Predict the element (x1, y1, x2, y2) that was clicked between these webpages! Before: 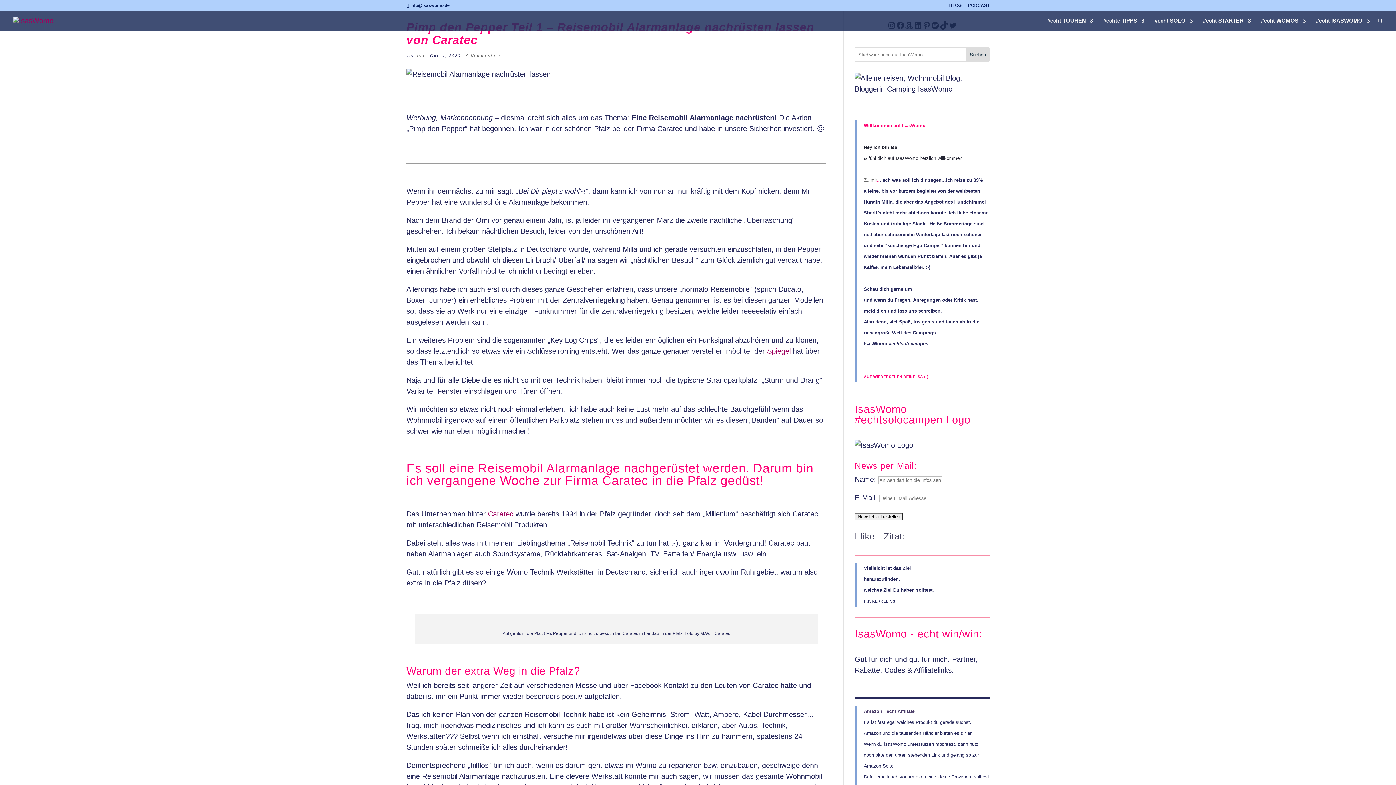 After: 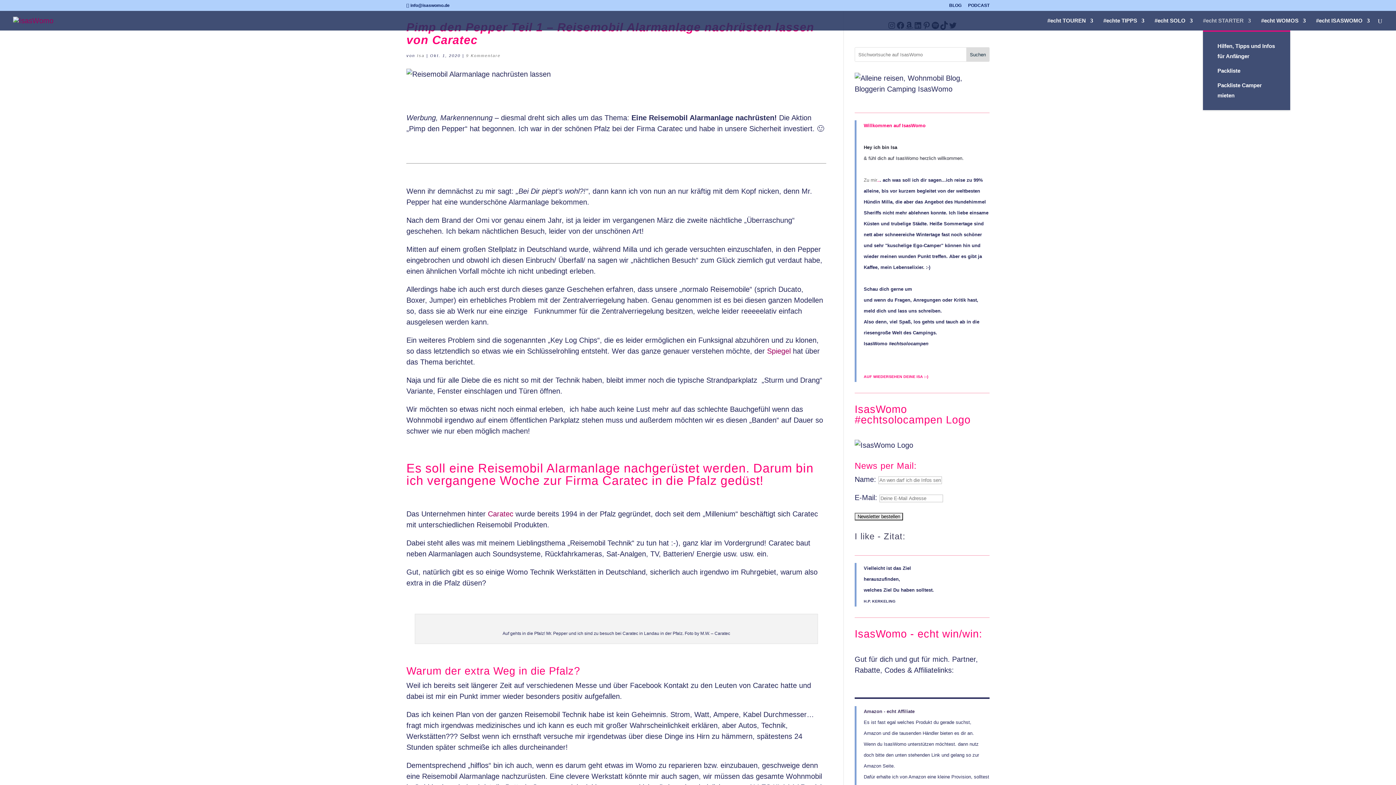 Action: label: #echt STARTER bbox: (1203, 18, 1251, 30)